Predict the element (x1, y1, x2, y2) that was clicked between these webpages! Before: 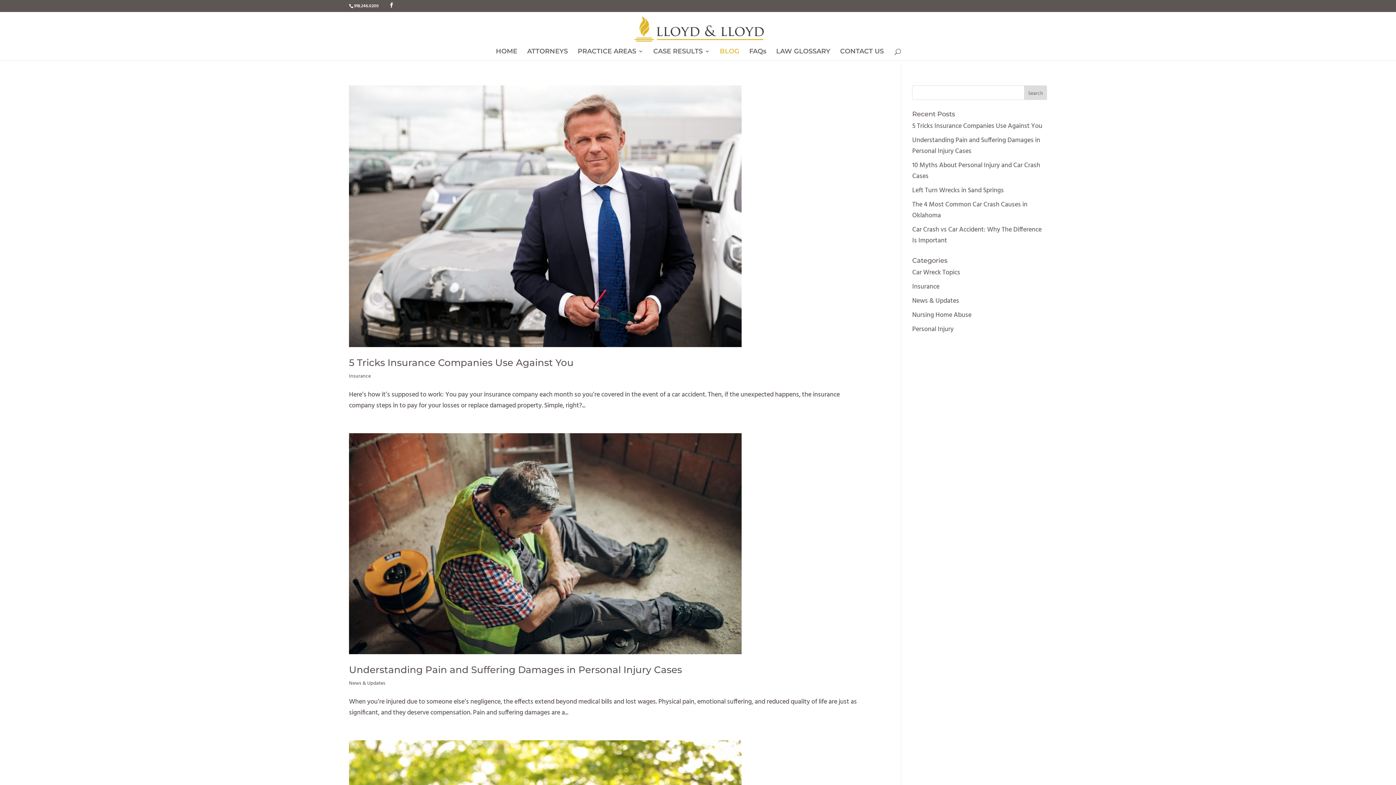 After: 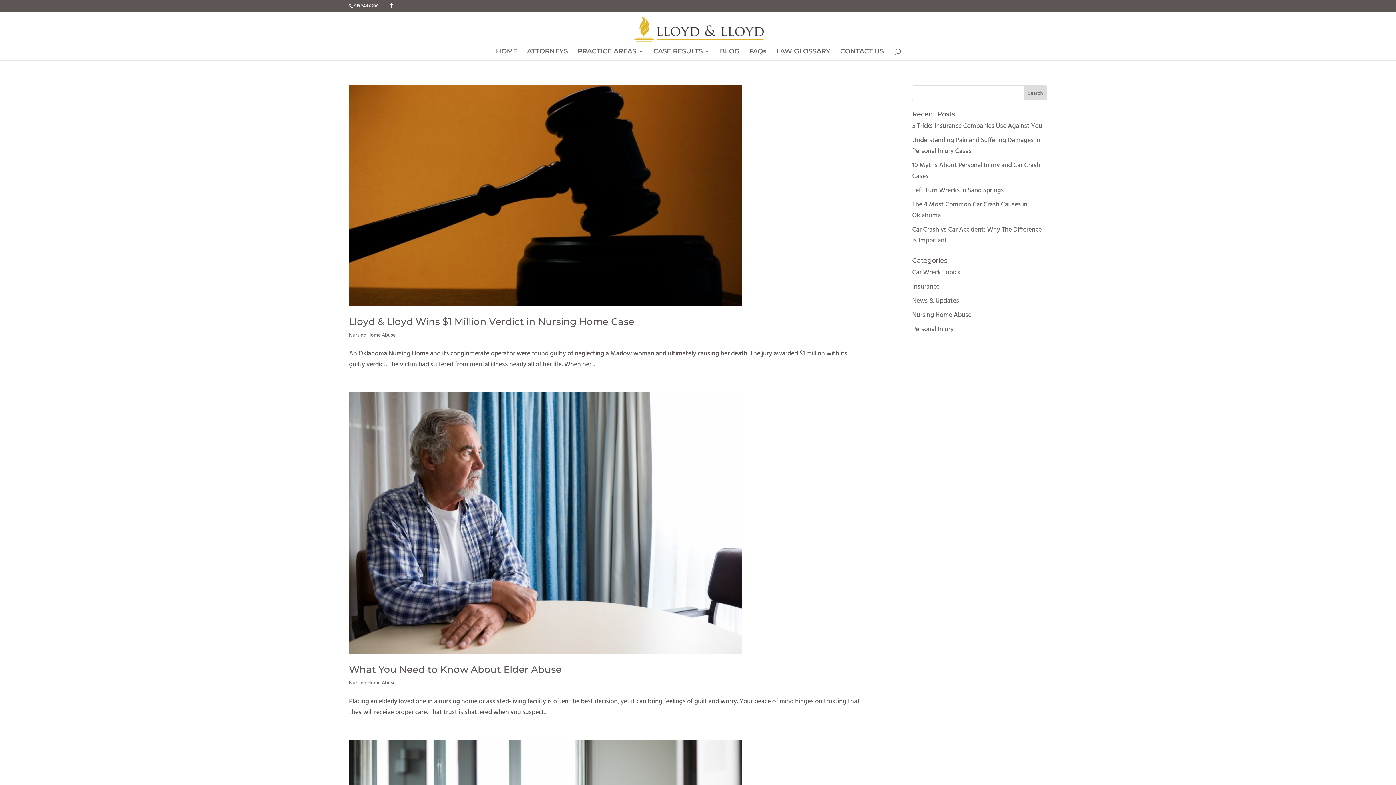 Action: label: Nursing Home Abuse bbox: (912, 310, 971, 320)